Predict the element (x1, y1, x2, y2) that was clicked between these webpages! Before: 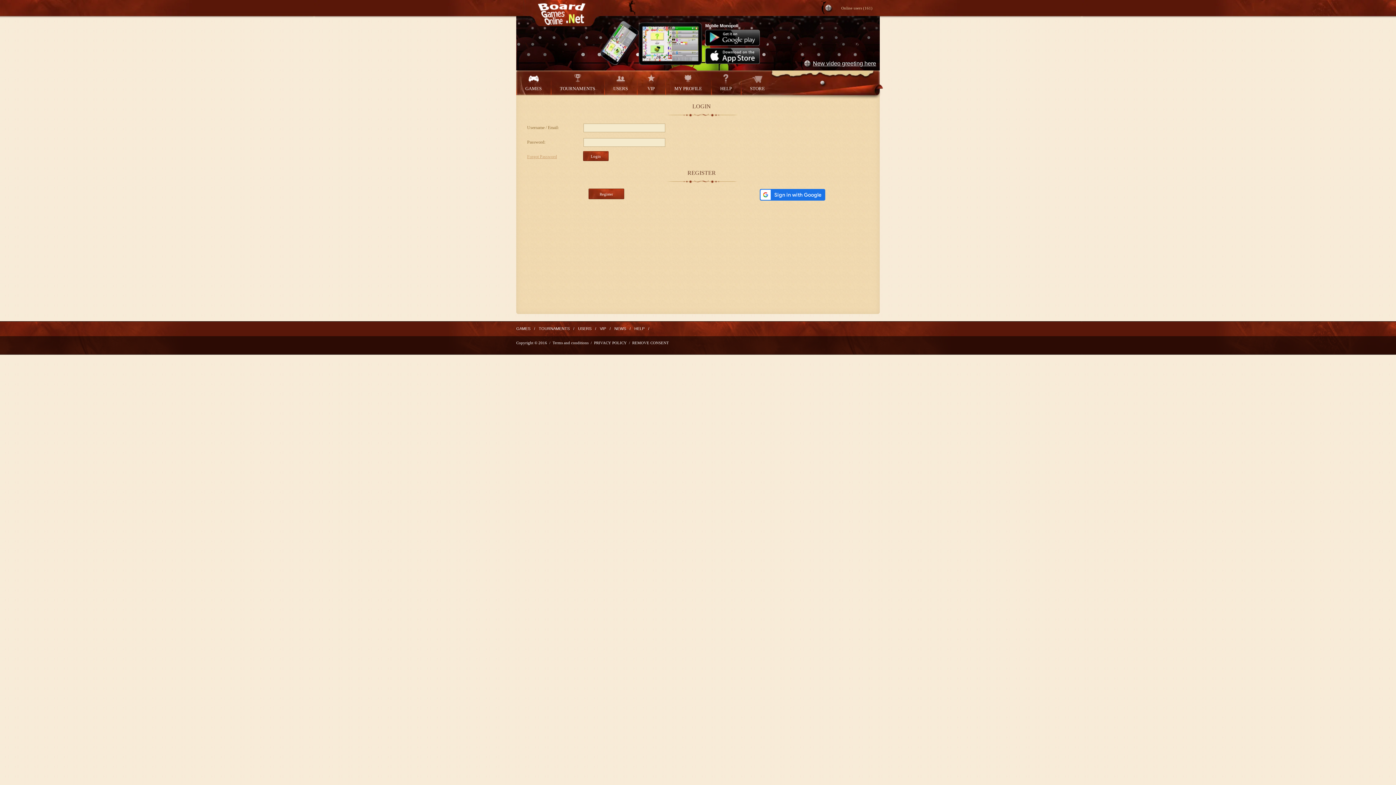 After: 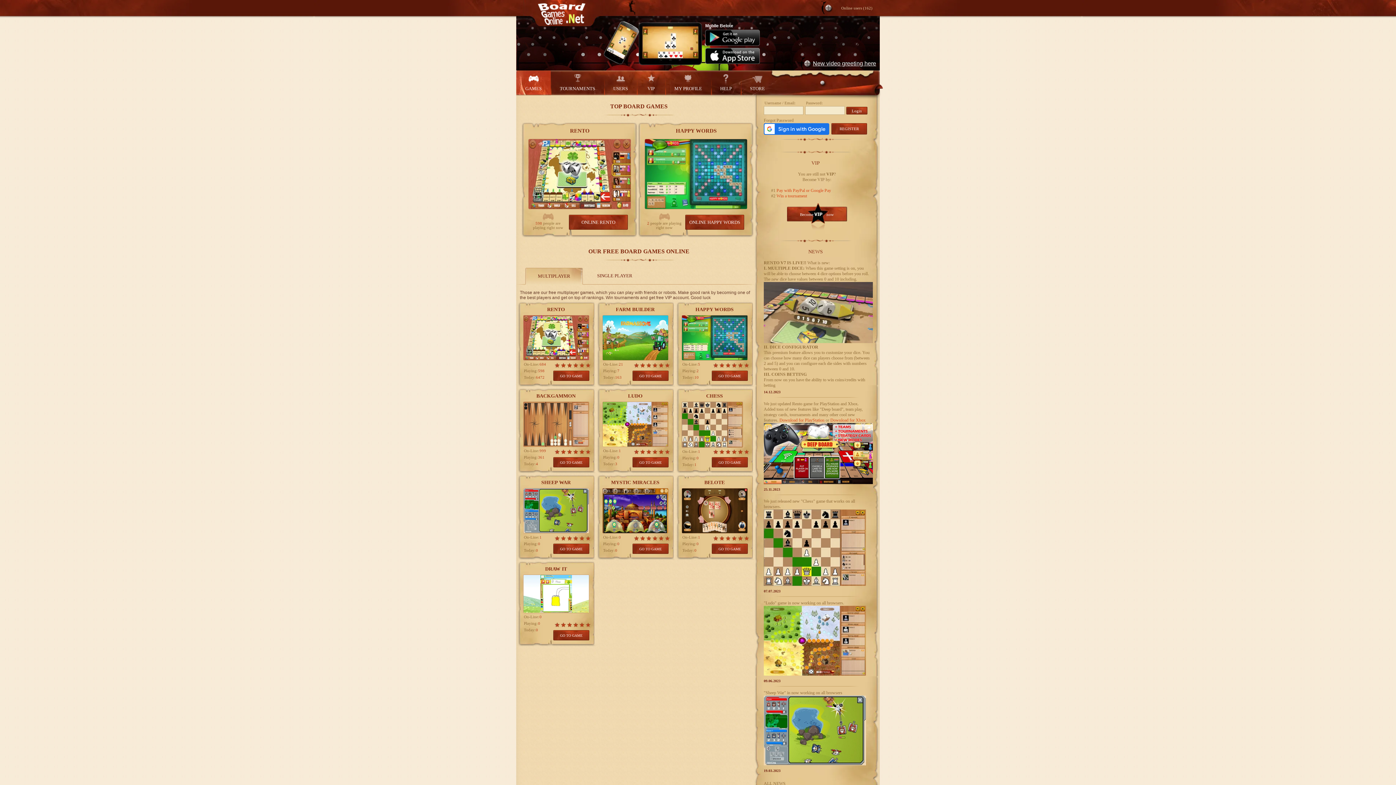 Action: bbox: (516, 70, 550, 95) label: 
GAMES